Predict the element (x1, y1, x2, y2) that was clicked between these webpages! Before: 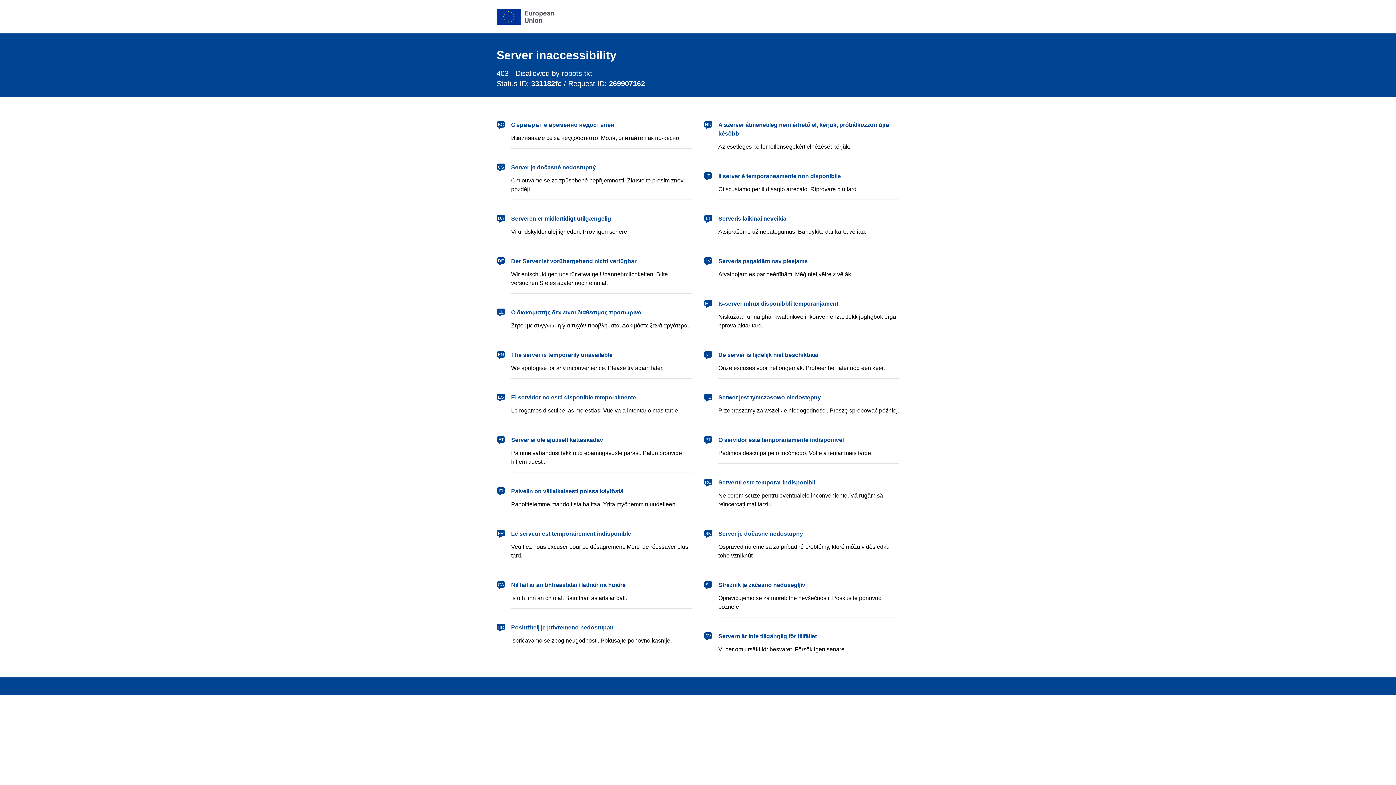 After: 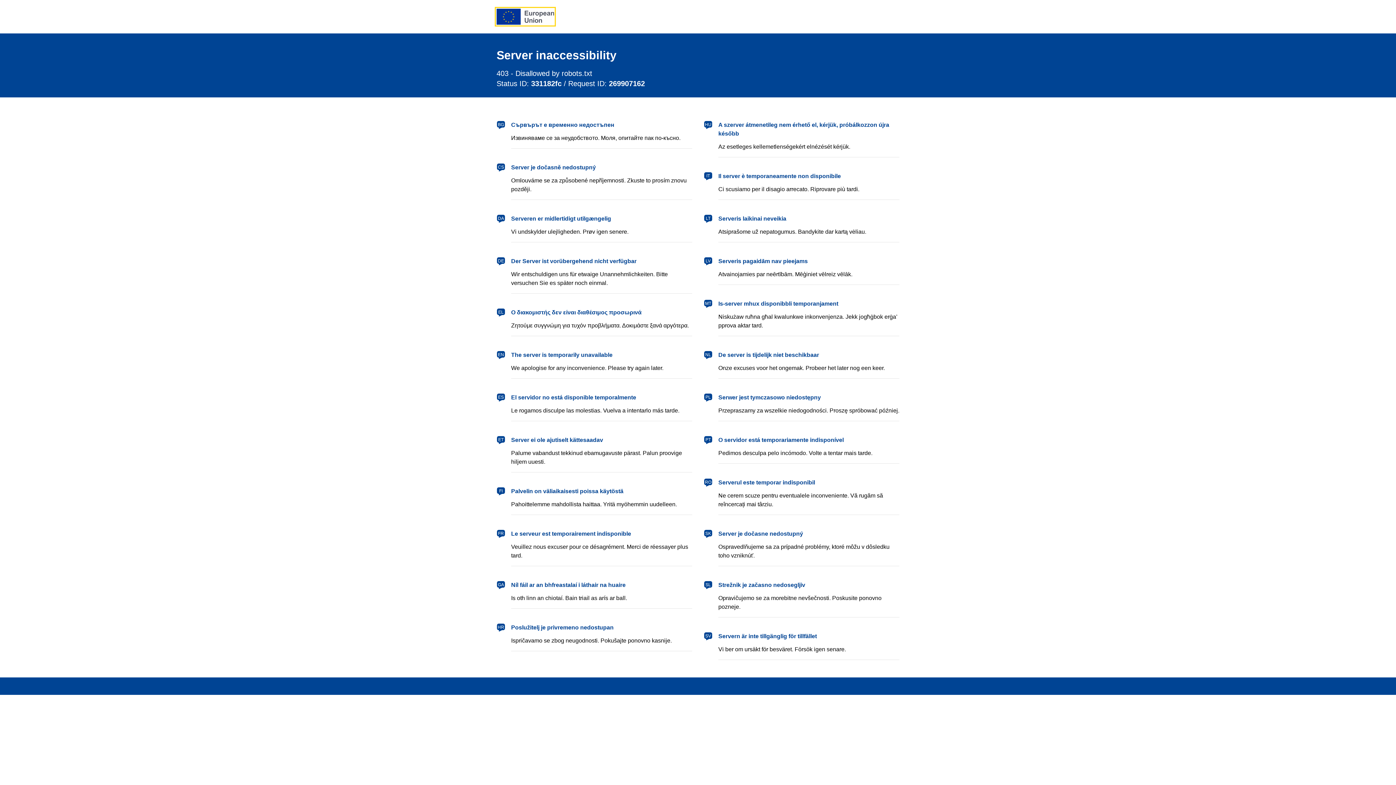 Action: label: European Union bbox: (496, 8, 554, 24)